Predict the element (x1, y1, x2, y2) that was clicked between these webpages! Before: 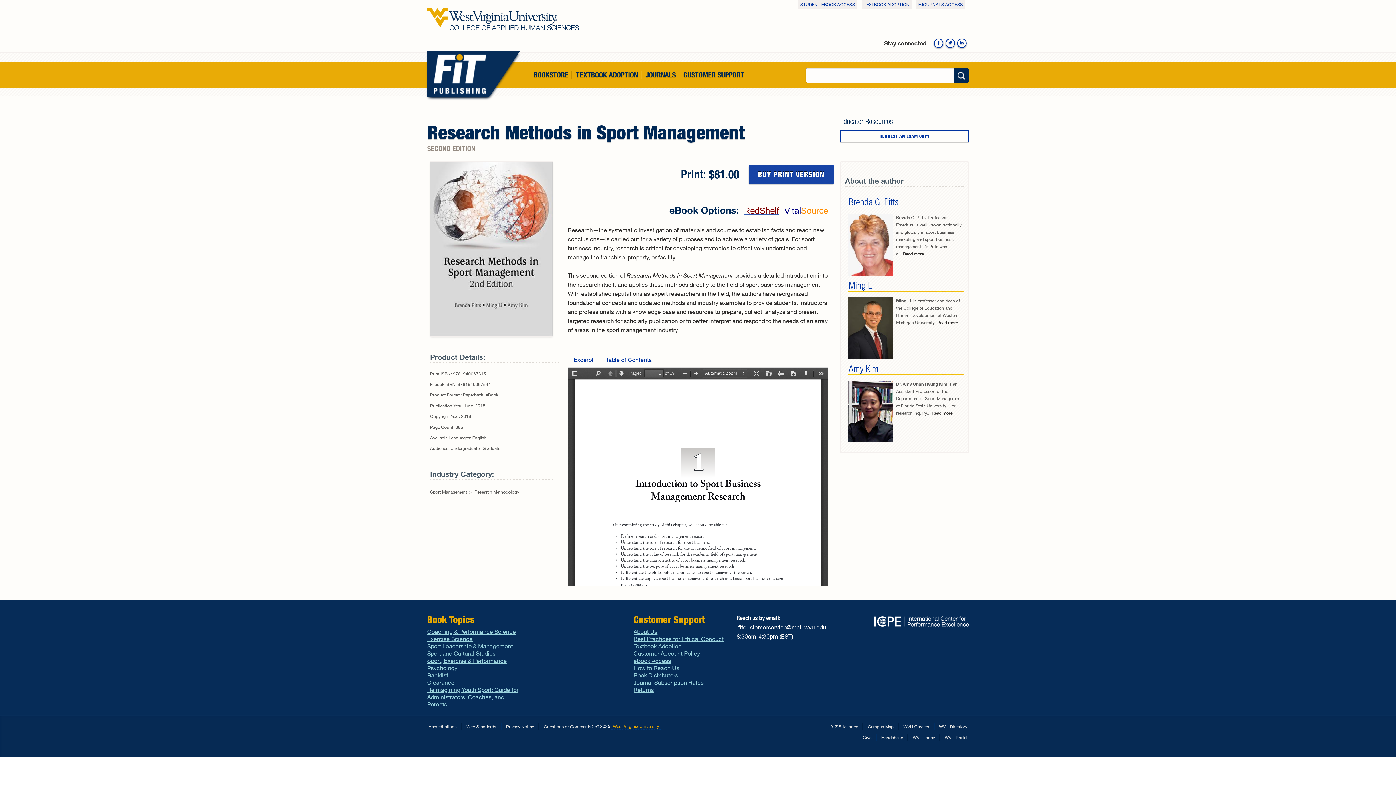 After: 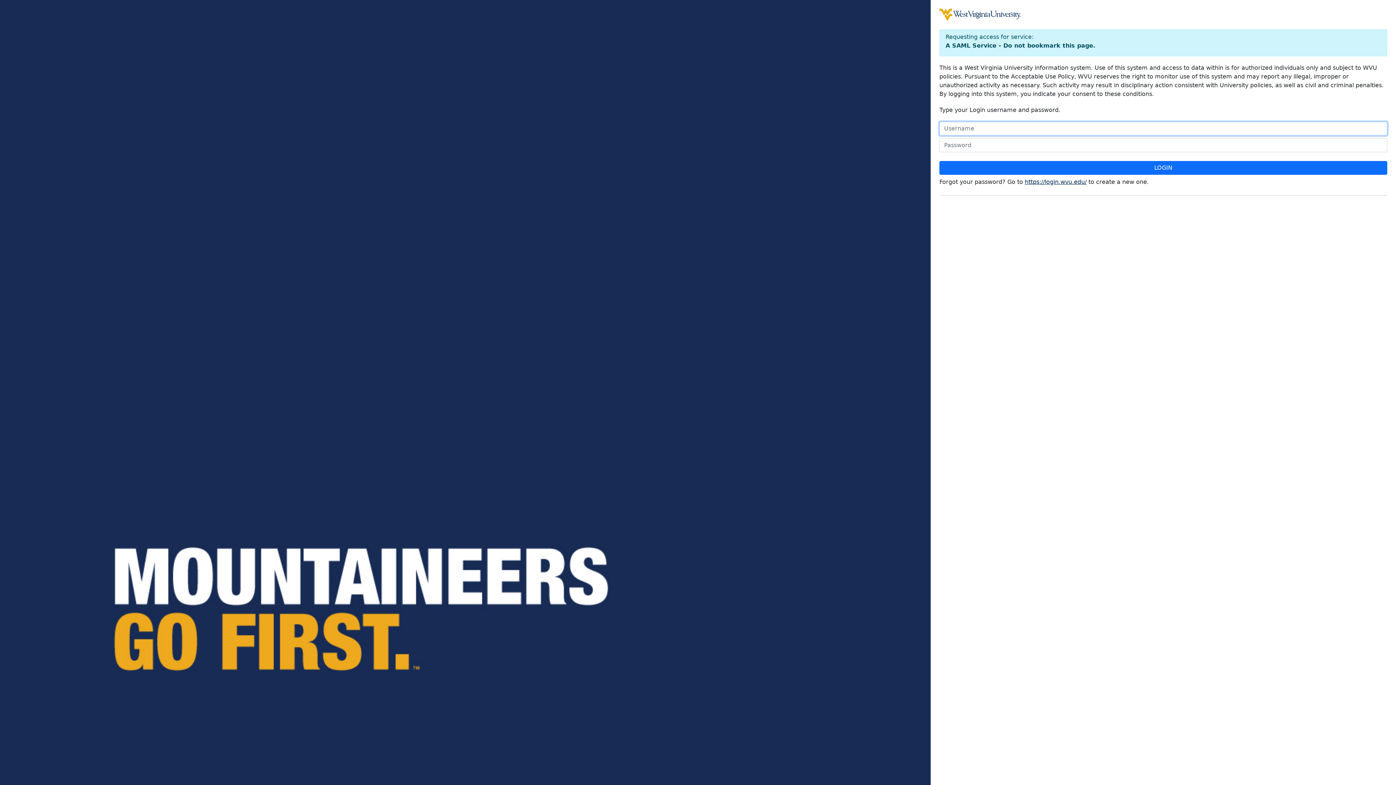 Action: bbox: (943, 735, 969, 741) label: WVU Portal